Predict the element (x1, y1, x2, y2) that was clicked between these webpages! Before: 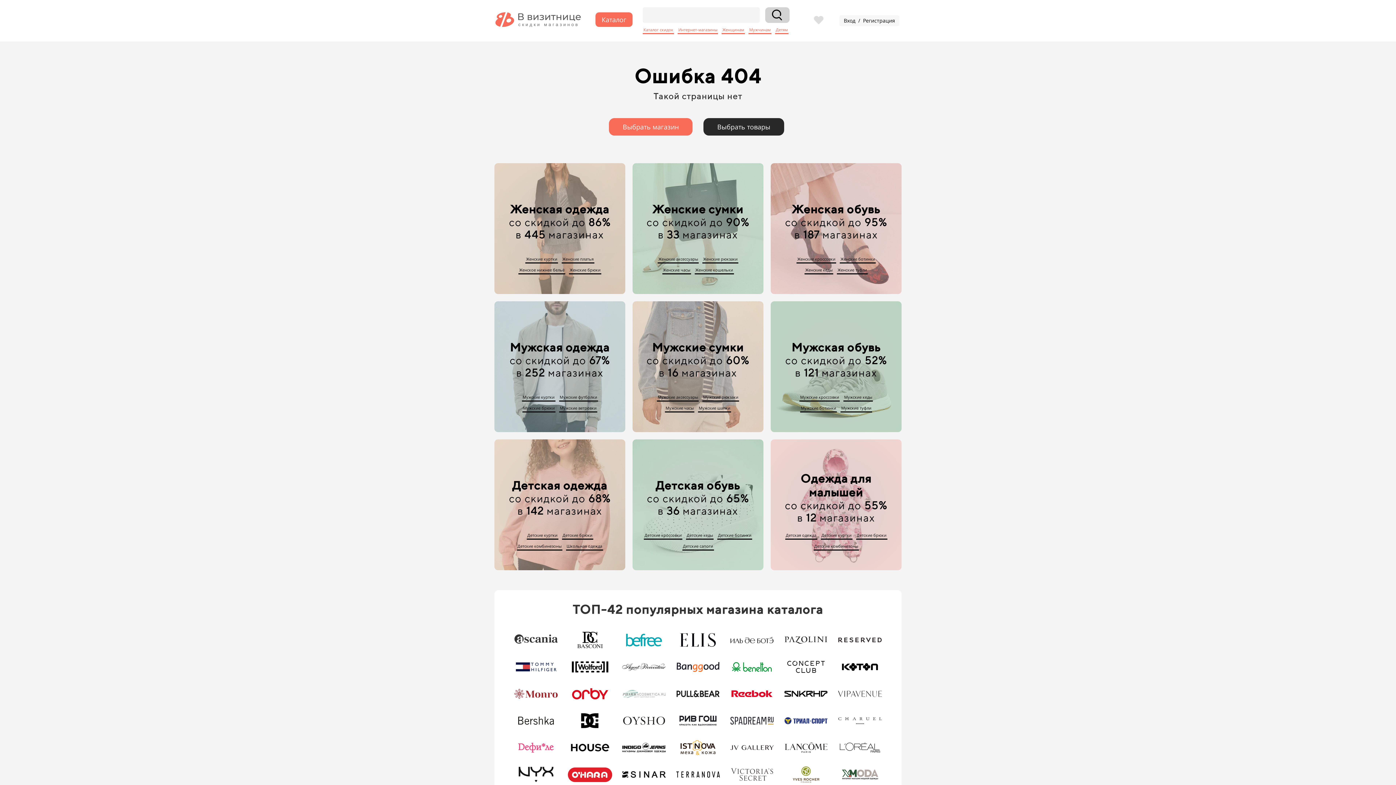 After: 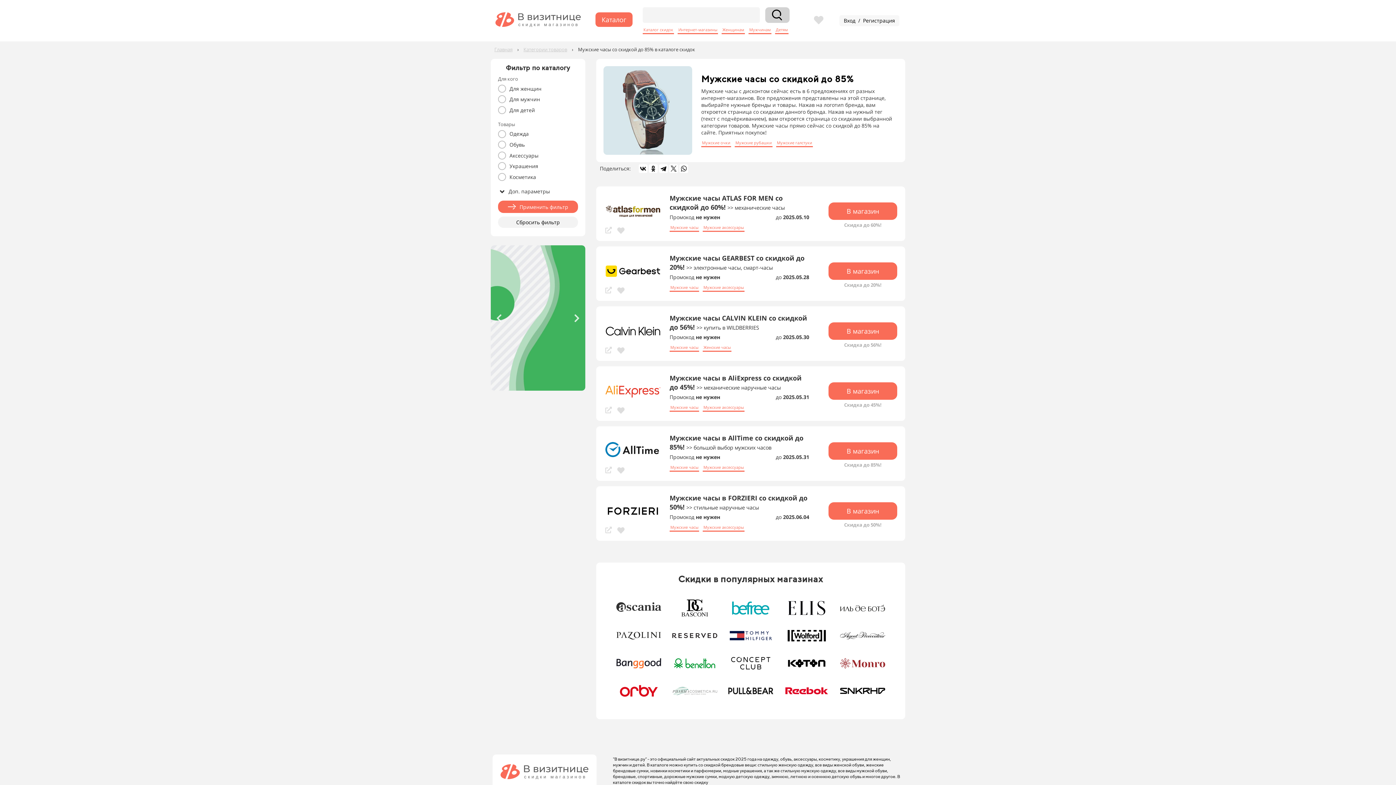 Action: bbox: (665, 404, 694, 412) label: Мужские часы